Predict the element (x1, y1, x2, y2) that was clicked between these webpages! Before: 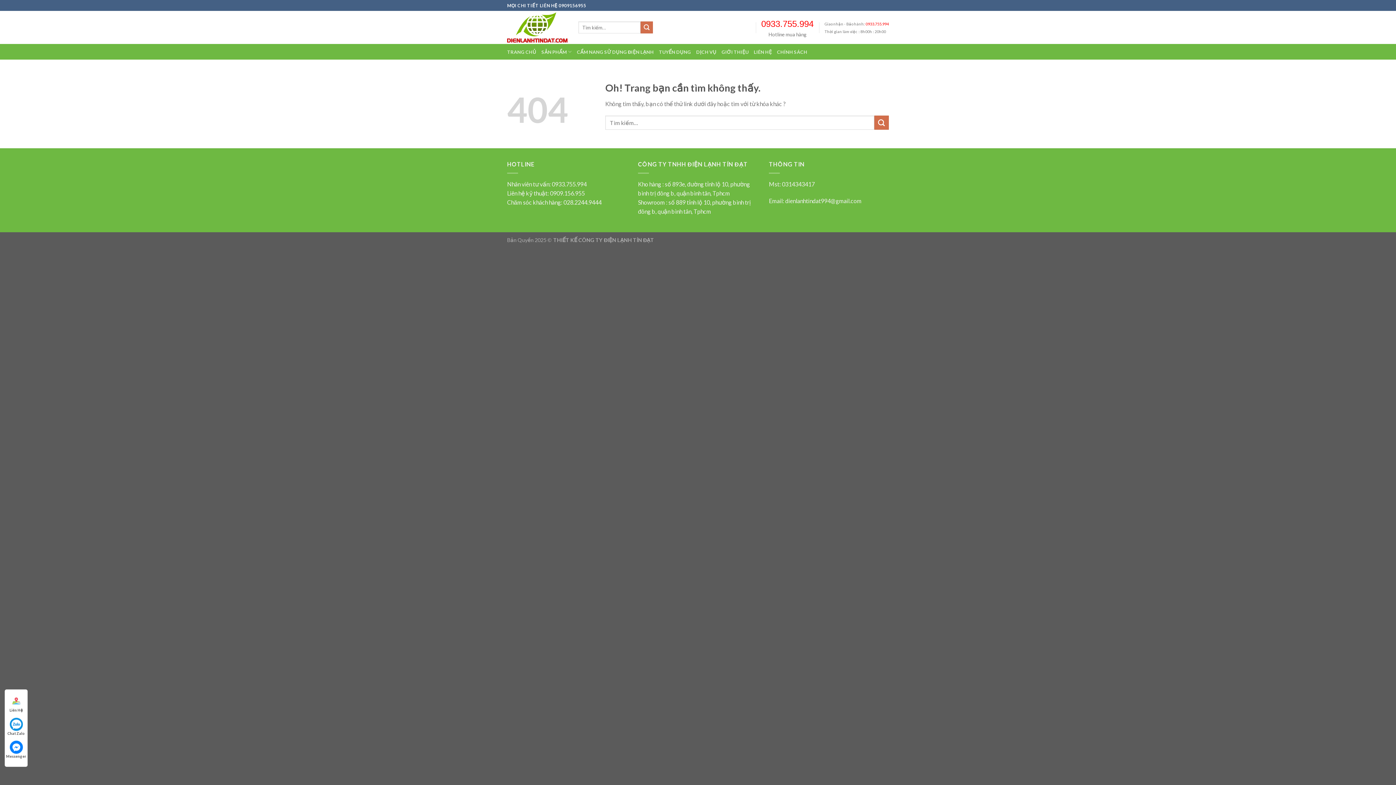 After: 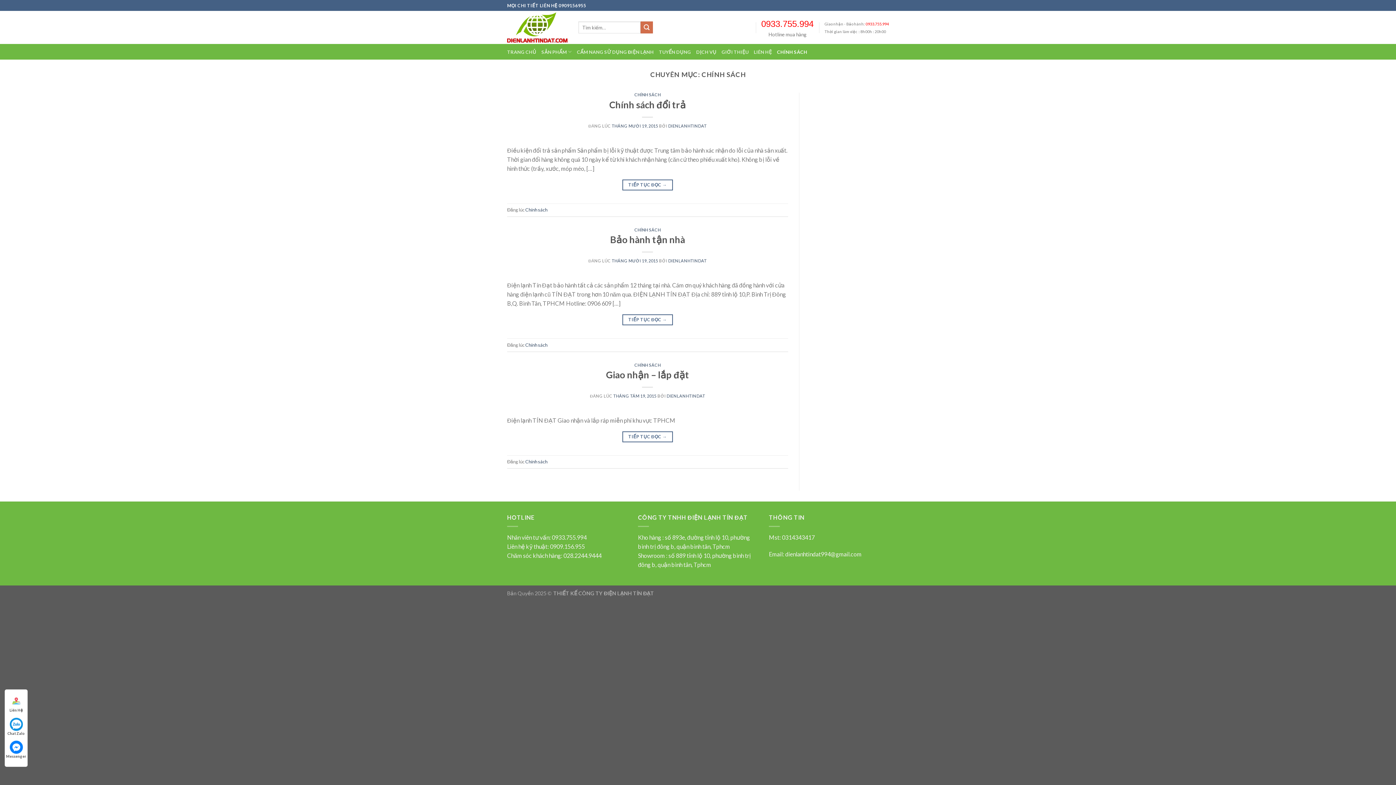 Action: bbox: (777, 44, 807, 59) label: CHÍNH SÁCH